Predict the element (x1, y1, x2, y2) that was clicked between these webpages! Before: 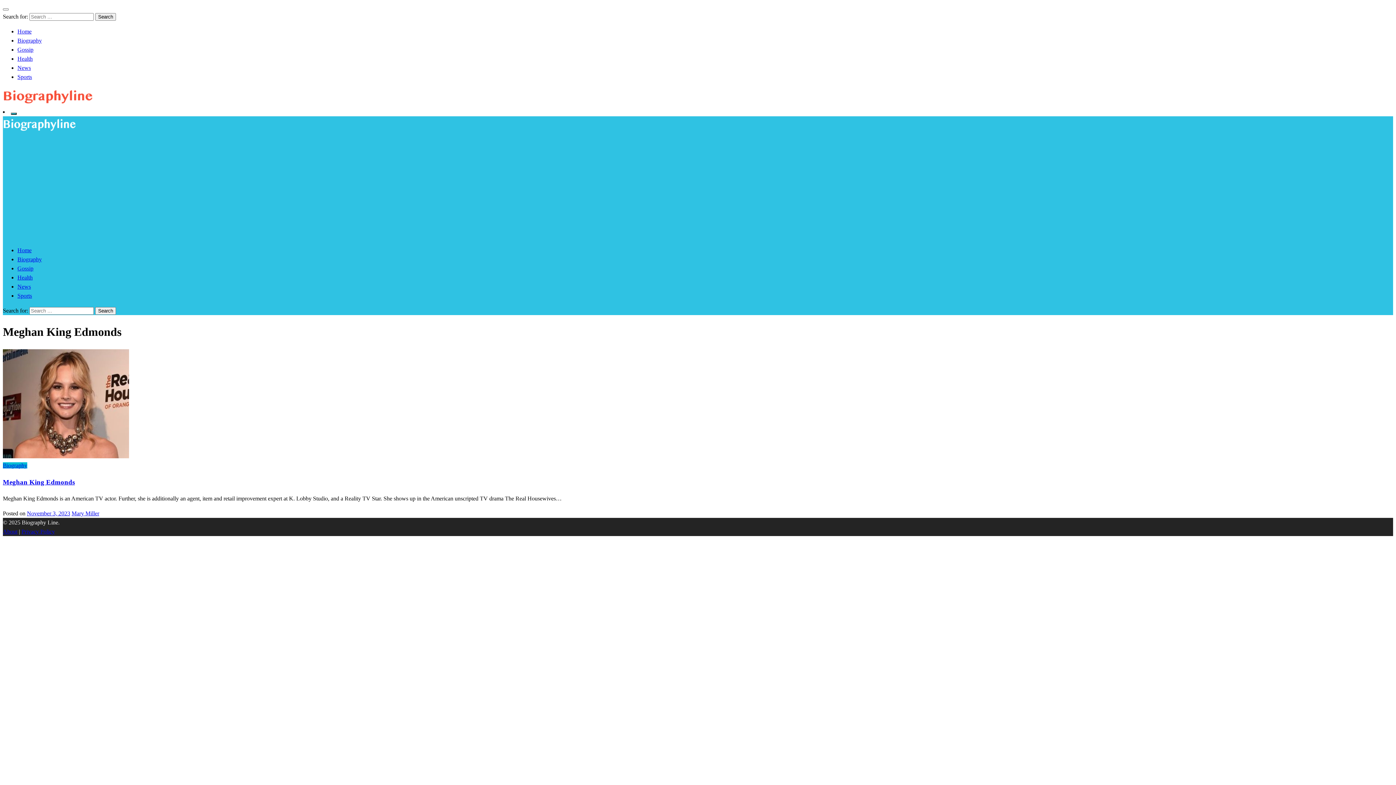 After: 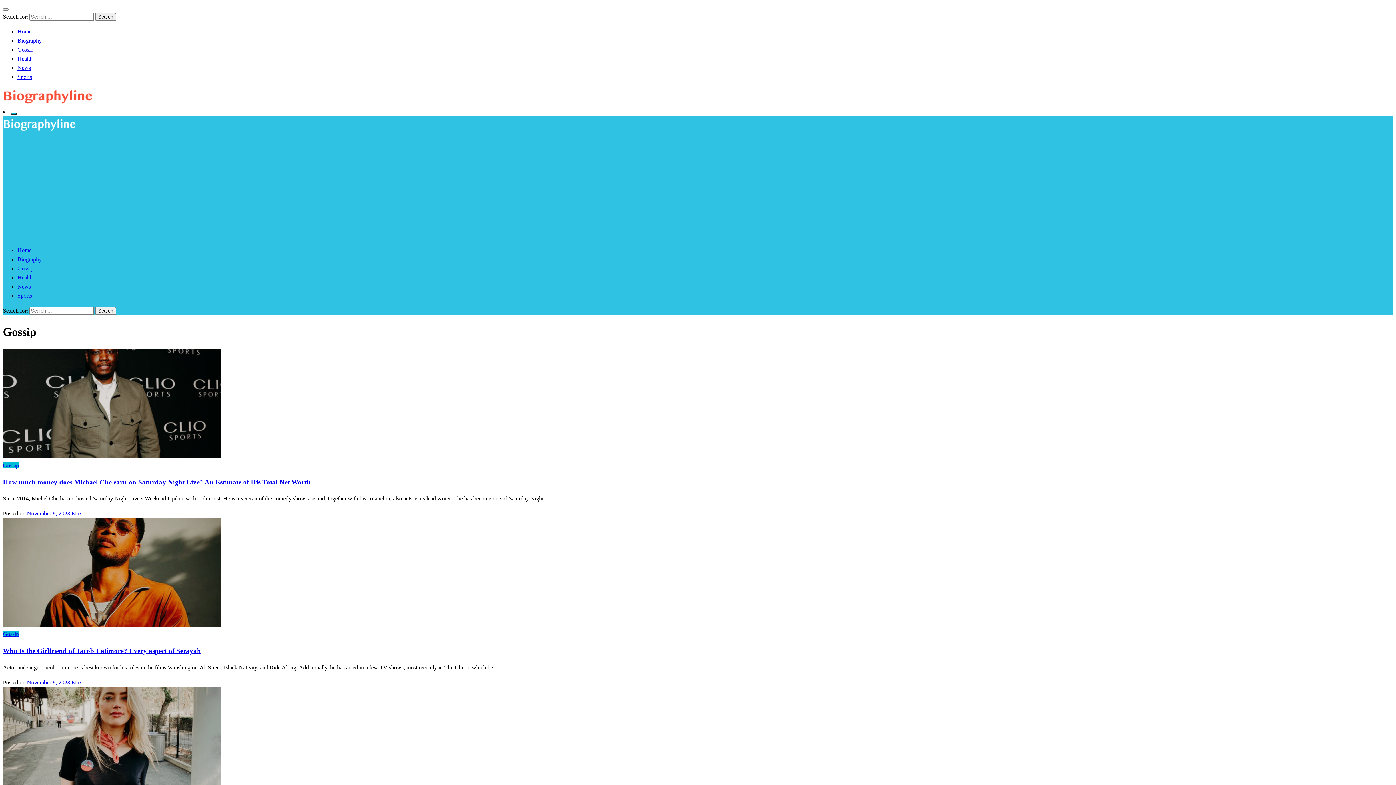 Action: bbox: (17, 46, 33, 52) label: Gossip